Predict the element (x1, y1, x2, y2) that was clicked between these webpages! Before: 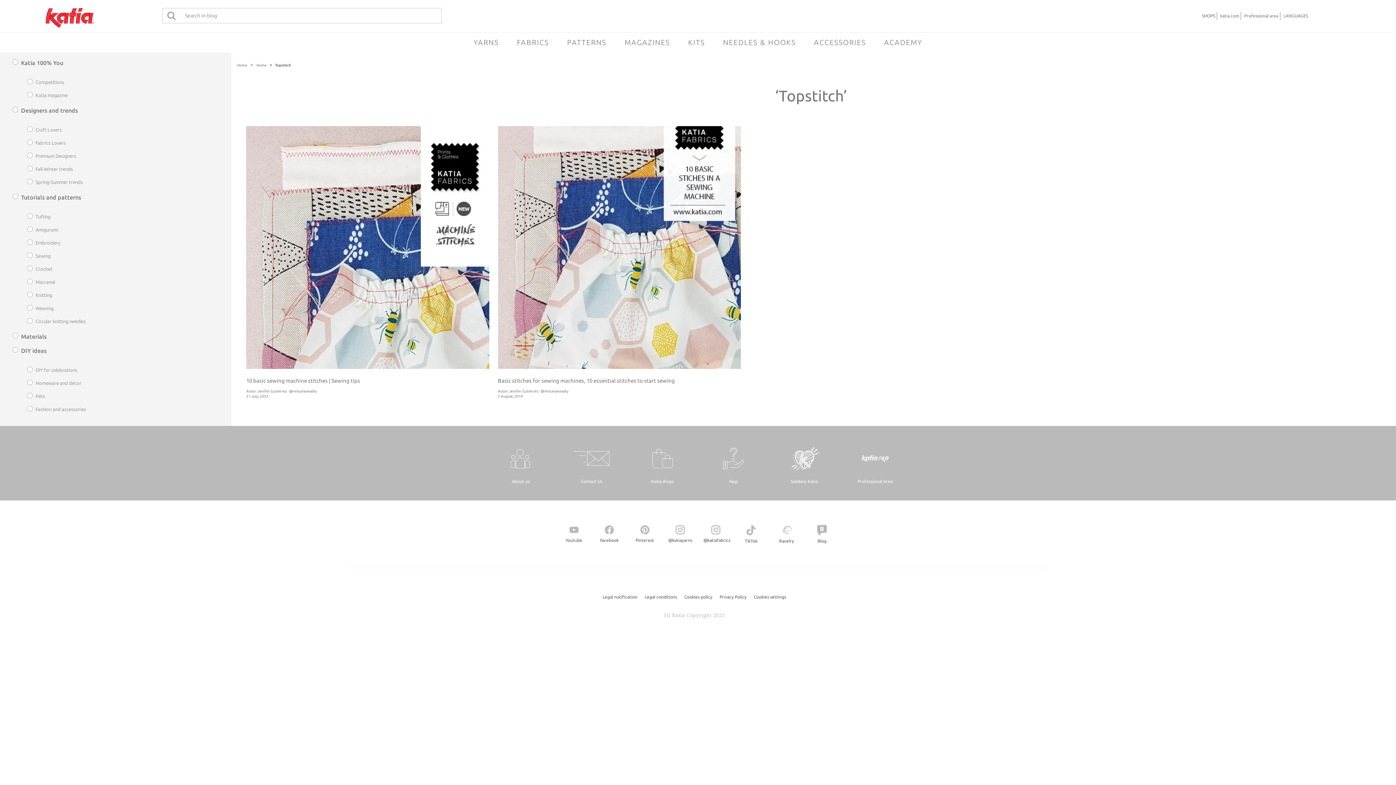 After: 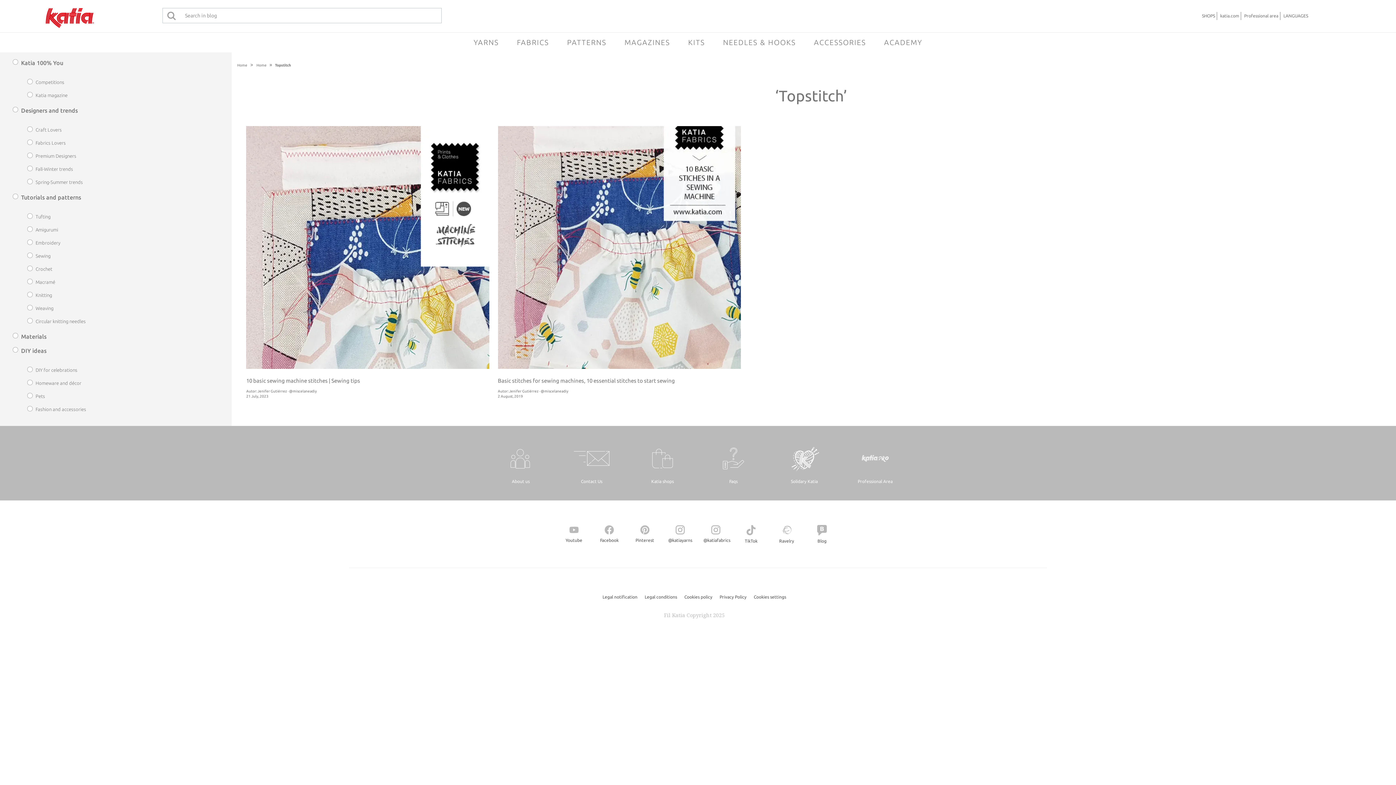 Action: bbox: (568, 526, 579, 532)